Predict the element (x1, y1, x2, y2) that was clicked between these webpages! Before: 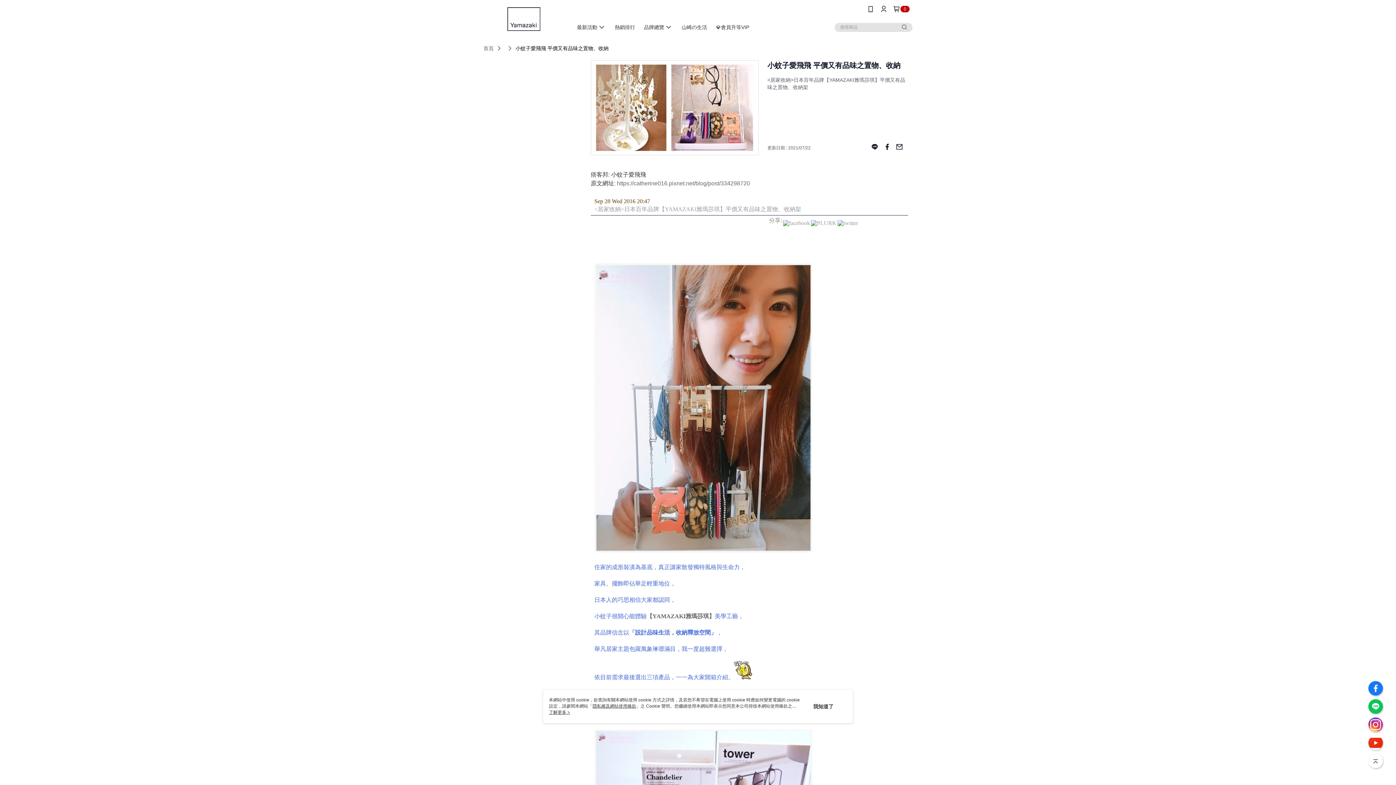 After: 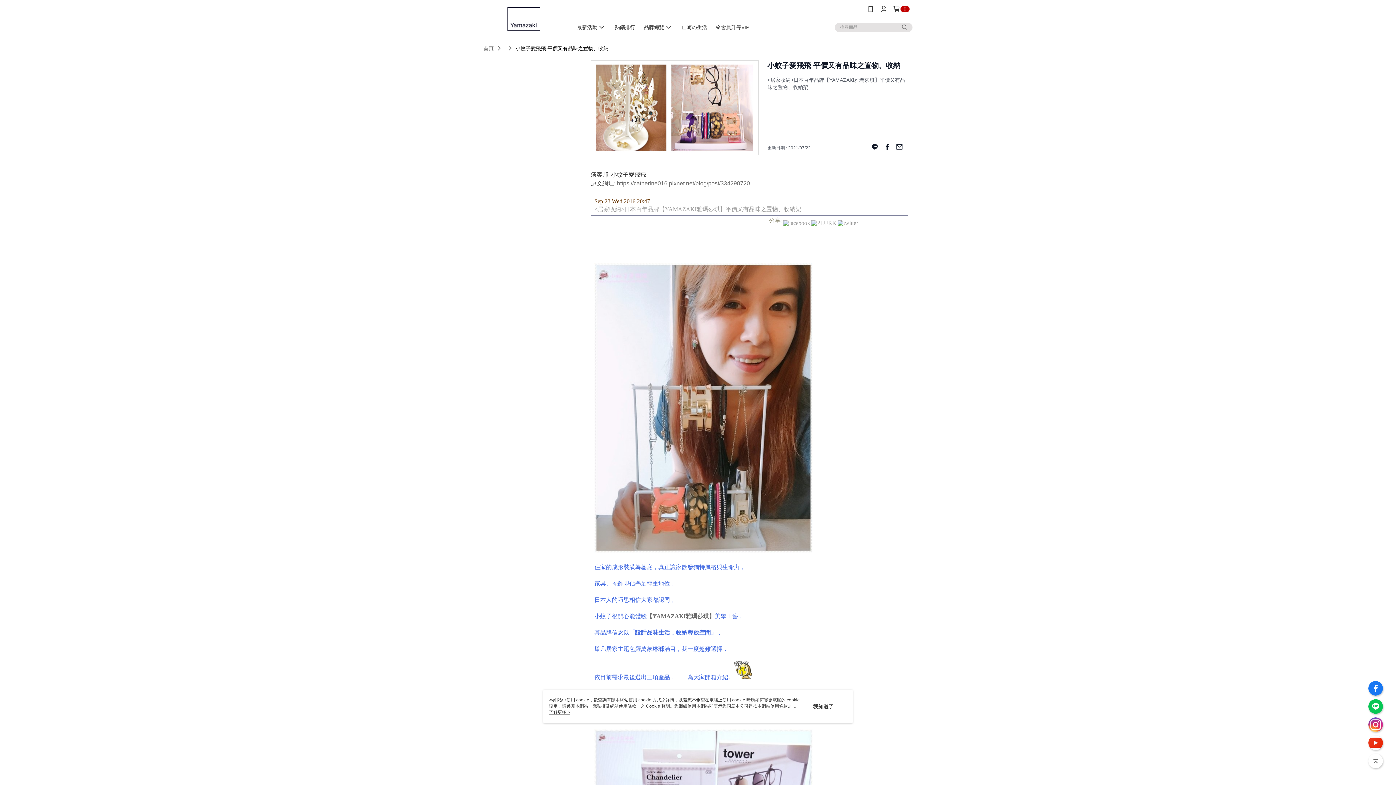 Action: bbox: (1368, 736, 1383, 750)